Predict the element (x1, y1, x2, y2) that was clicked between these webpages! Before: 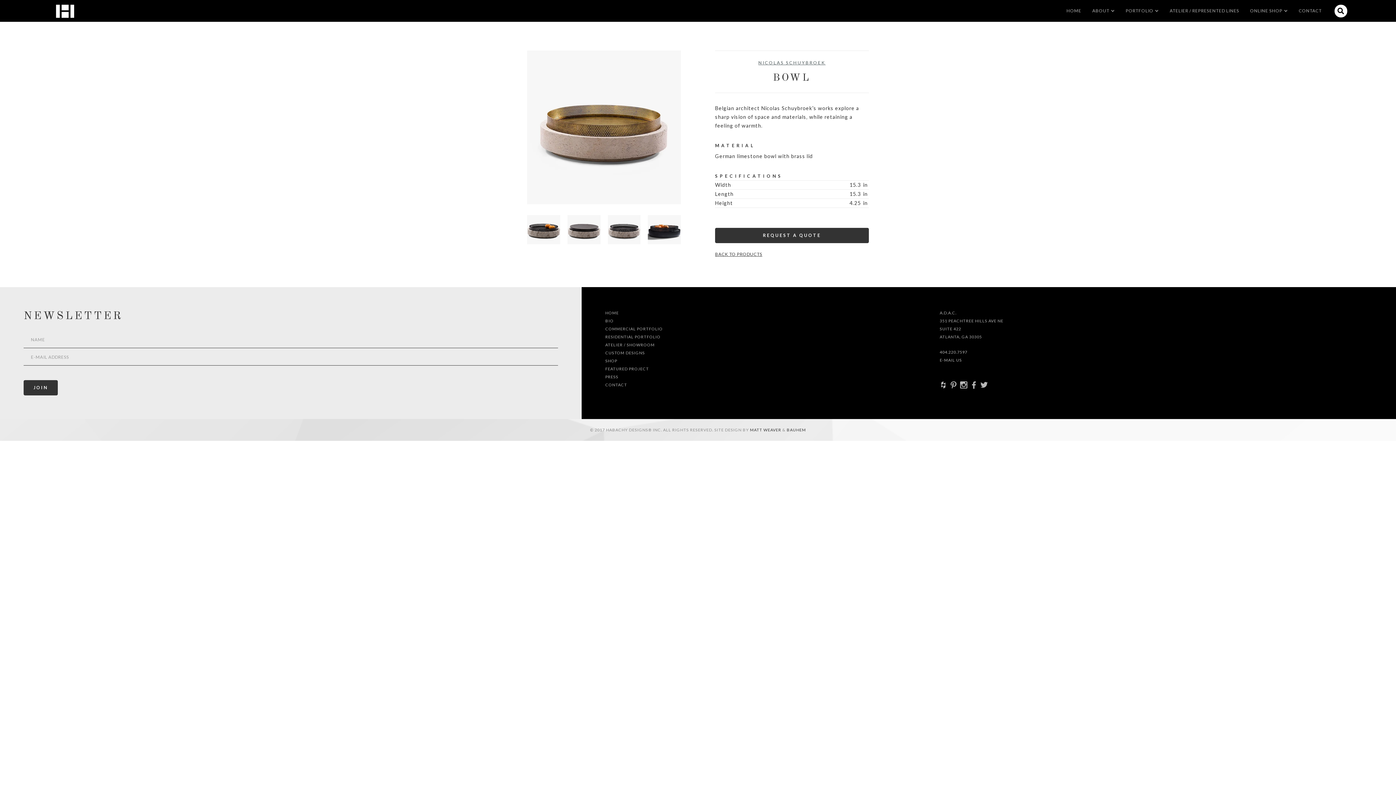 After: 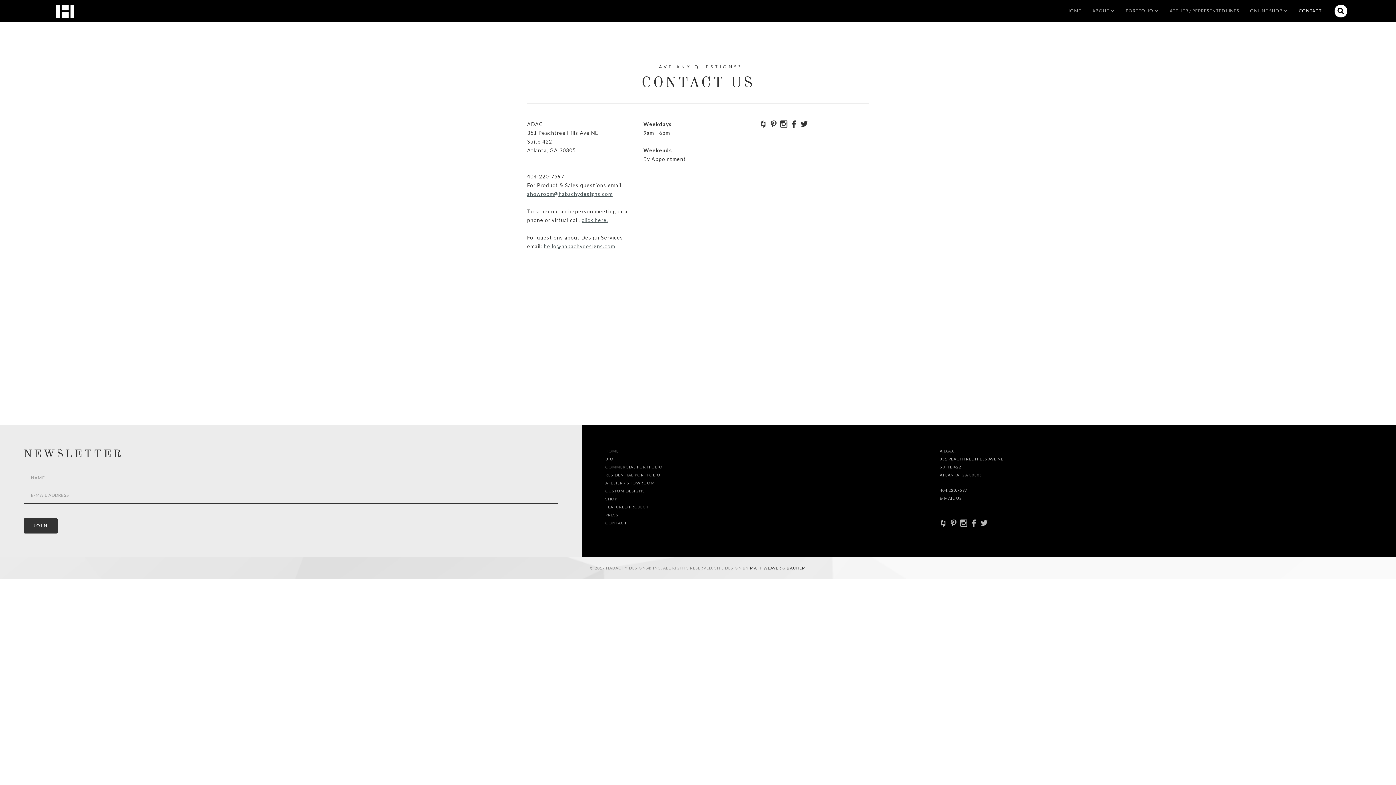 Action: label: CONTACT bbox: (1293, 3, 1327, 18)